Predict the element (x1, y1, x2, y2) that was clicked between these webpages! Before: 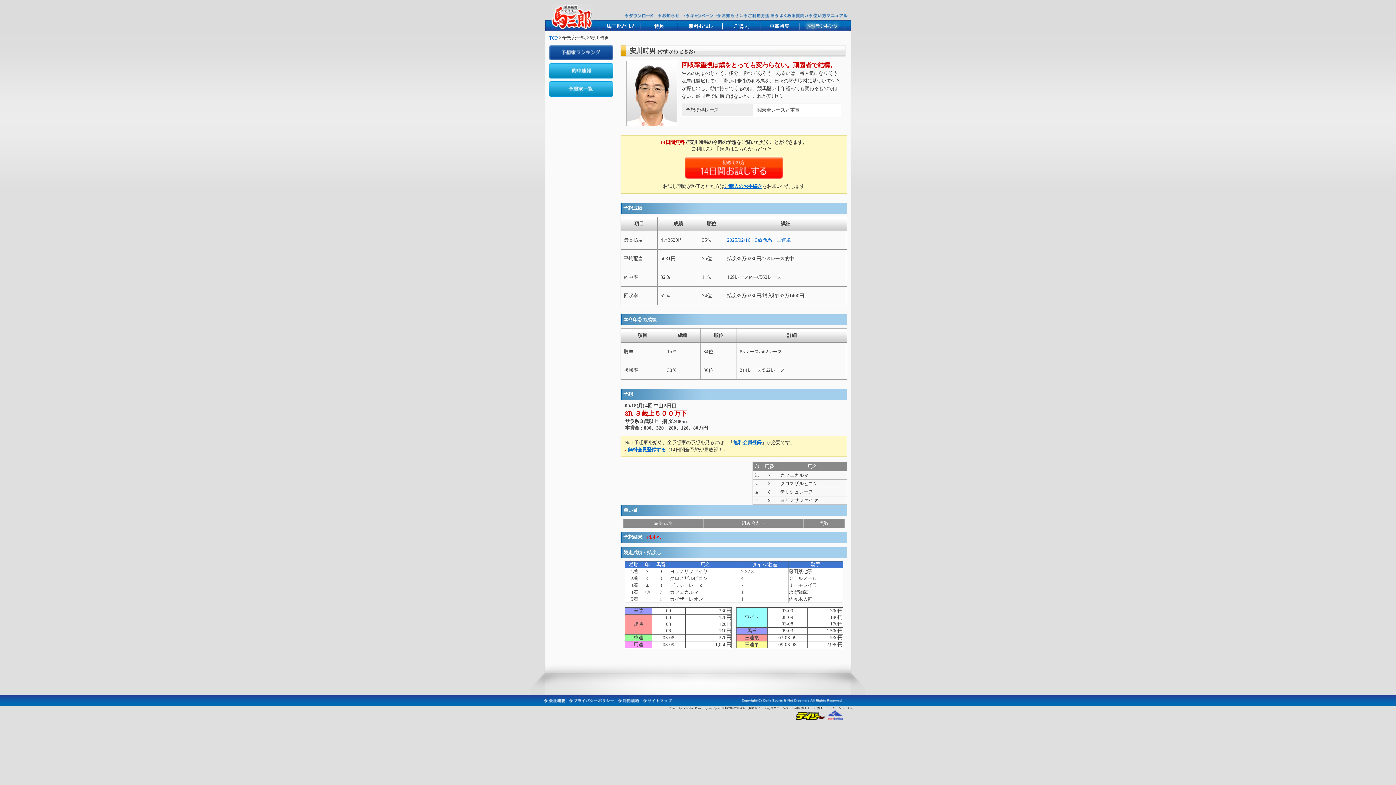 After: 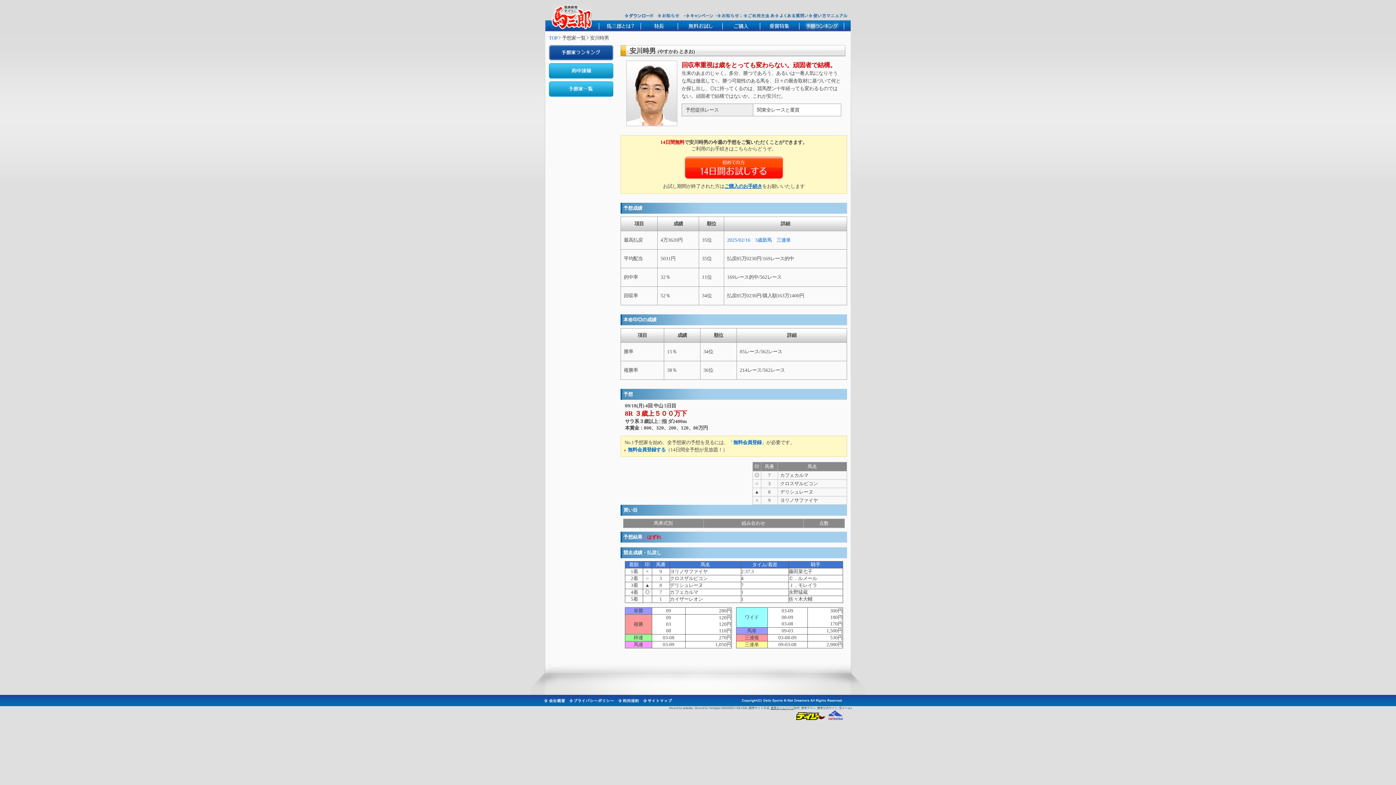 Action: label: 携帯ホームページ bbox: (770, 707, 794, 710)